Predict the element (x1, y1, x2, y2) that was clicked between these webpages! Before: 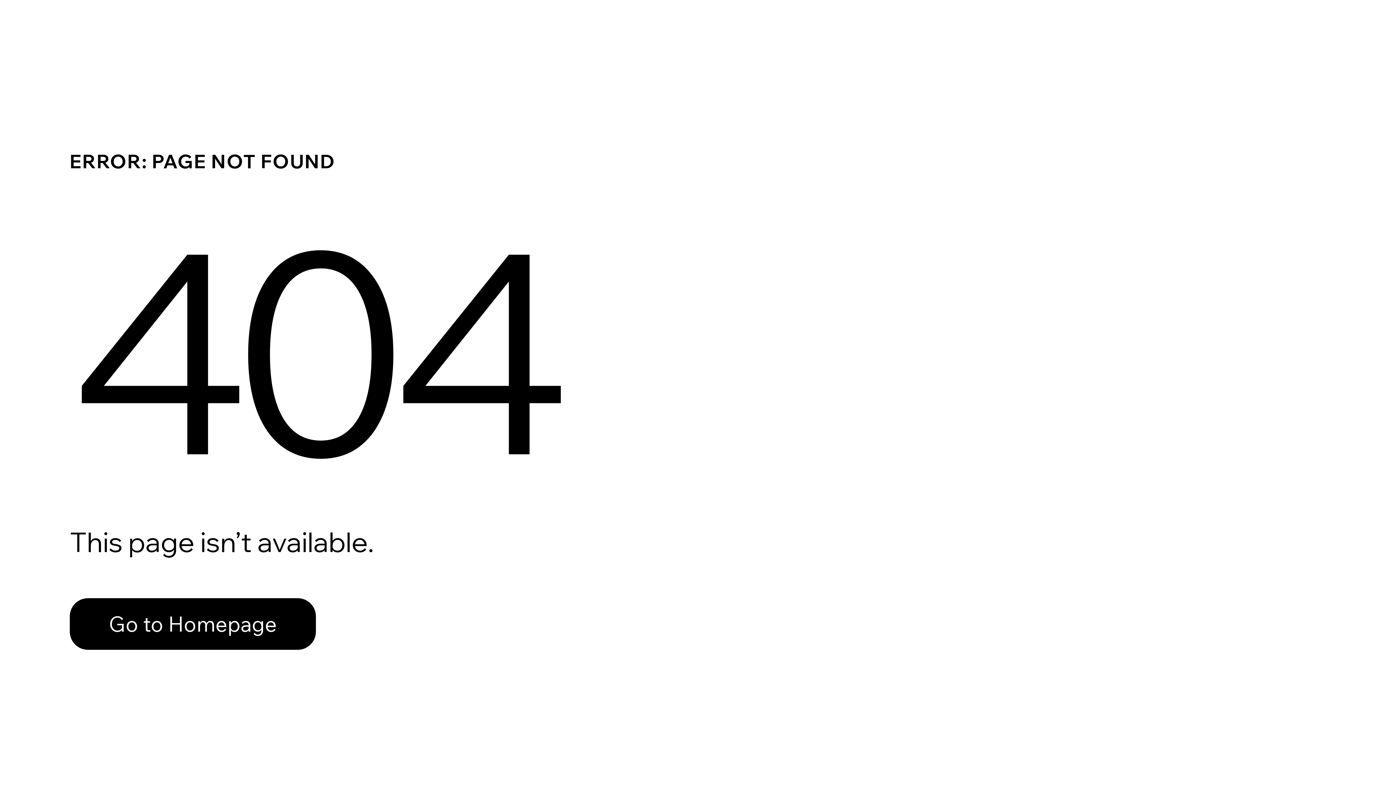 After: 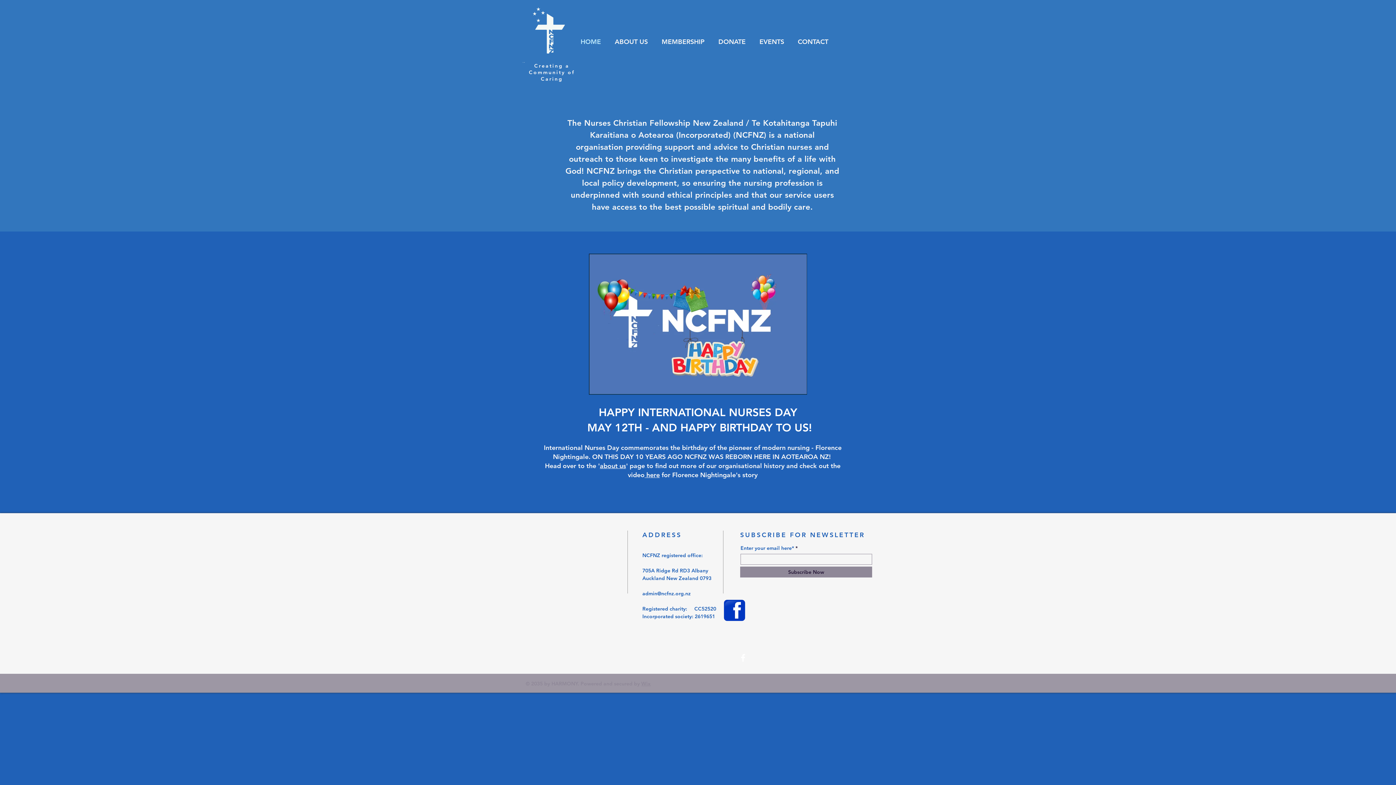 Action: bbox: (69, 598, 316, 650) label: Go to Homepage